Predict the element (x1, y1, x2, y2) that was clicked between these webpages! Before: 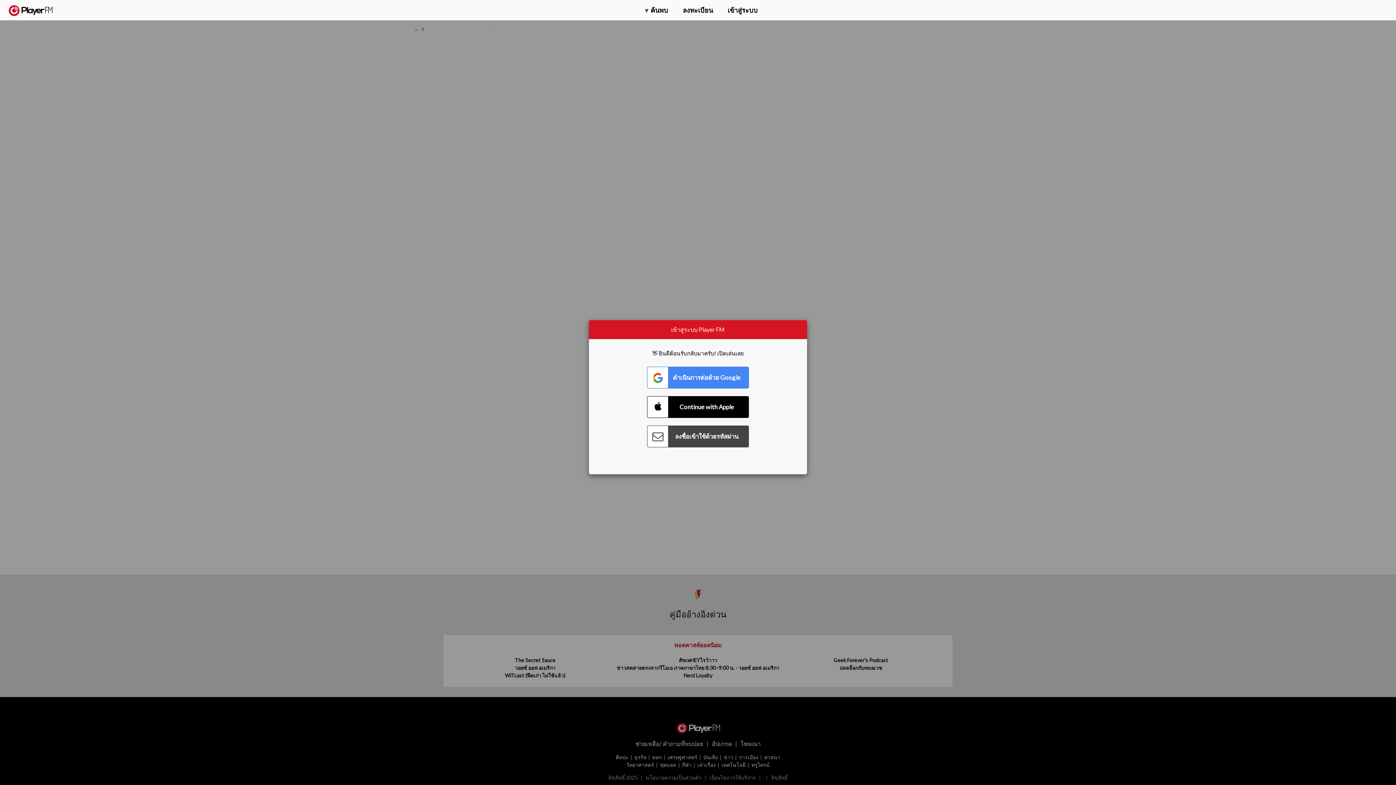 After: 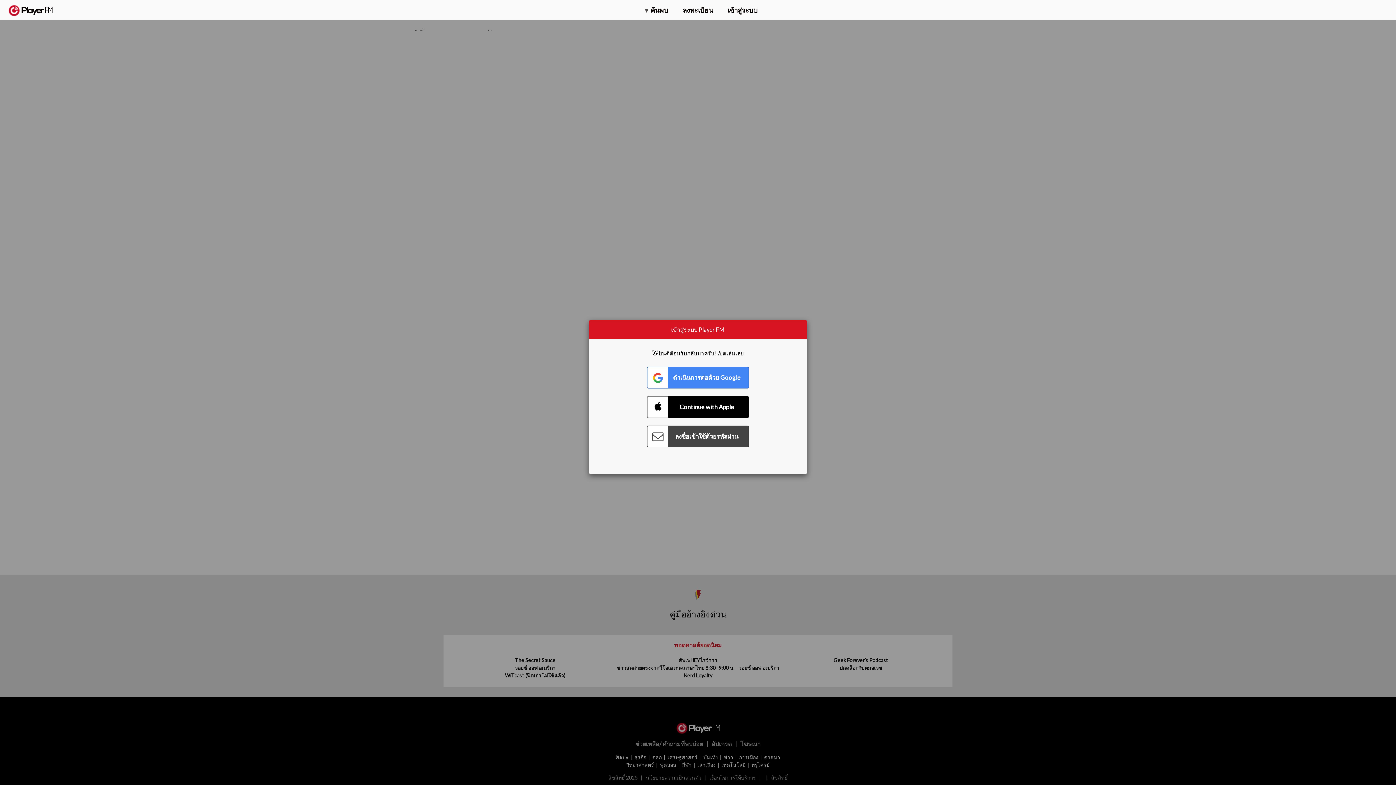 Action: label: ค้นหา bbox: (1357, 5, 1365, 12)